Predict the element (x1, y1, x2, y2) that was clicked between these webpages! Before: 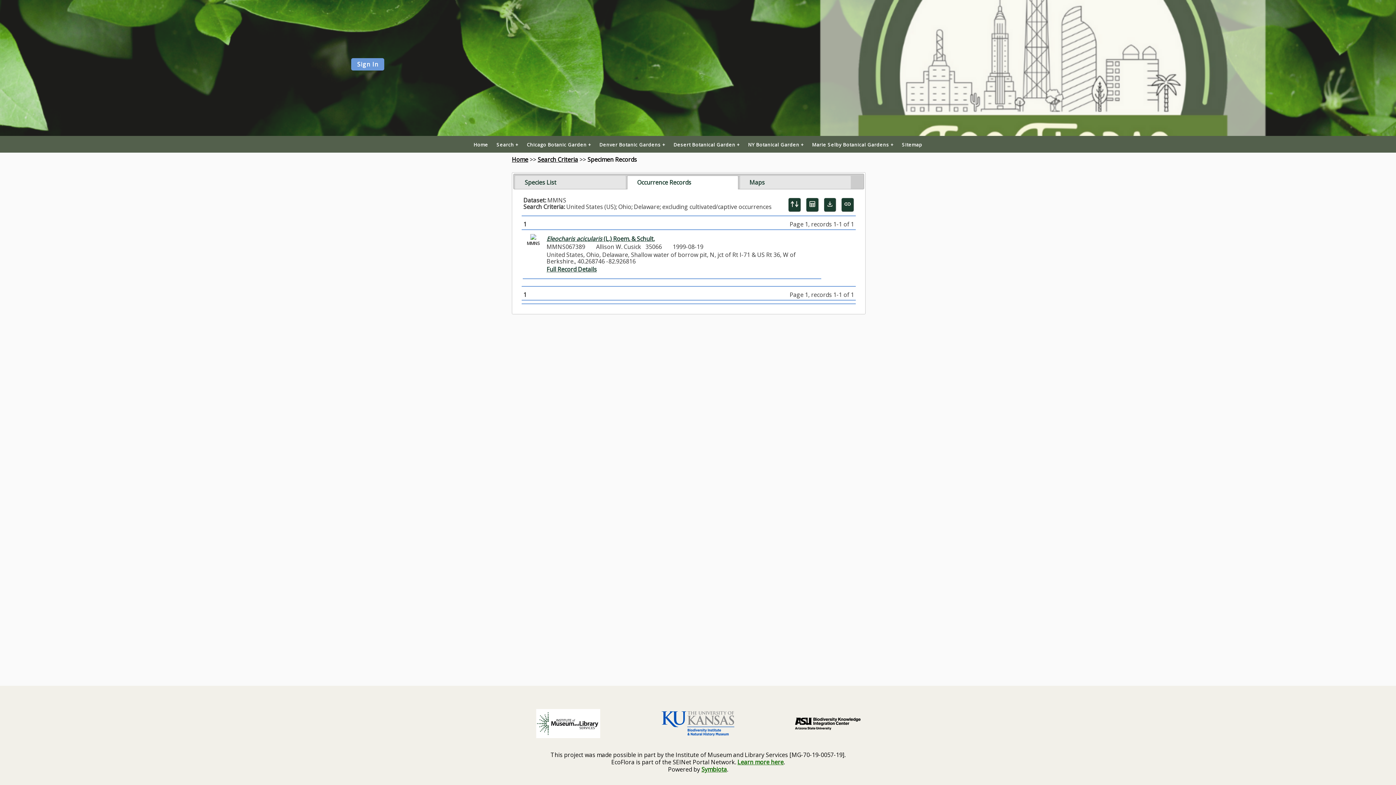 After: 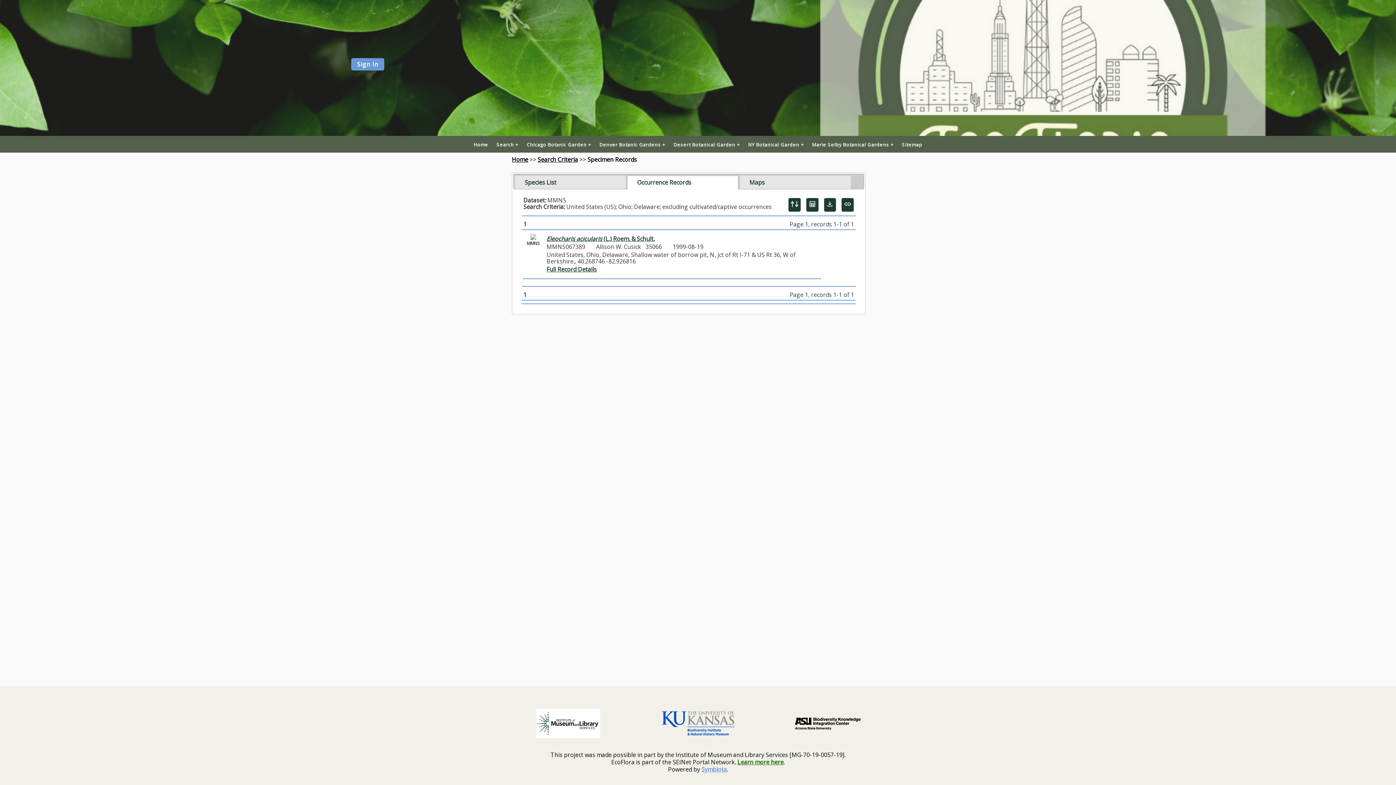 Action: bbox: (701, 765, 727, 773) label: Symbiota